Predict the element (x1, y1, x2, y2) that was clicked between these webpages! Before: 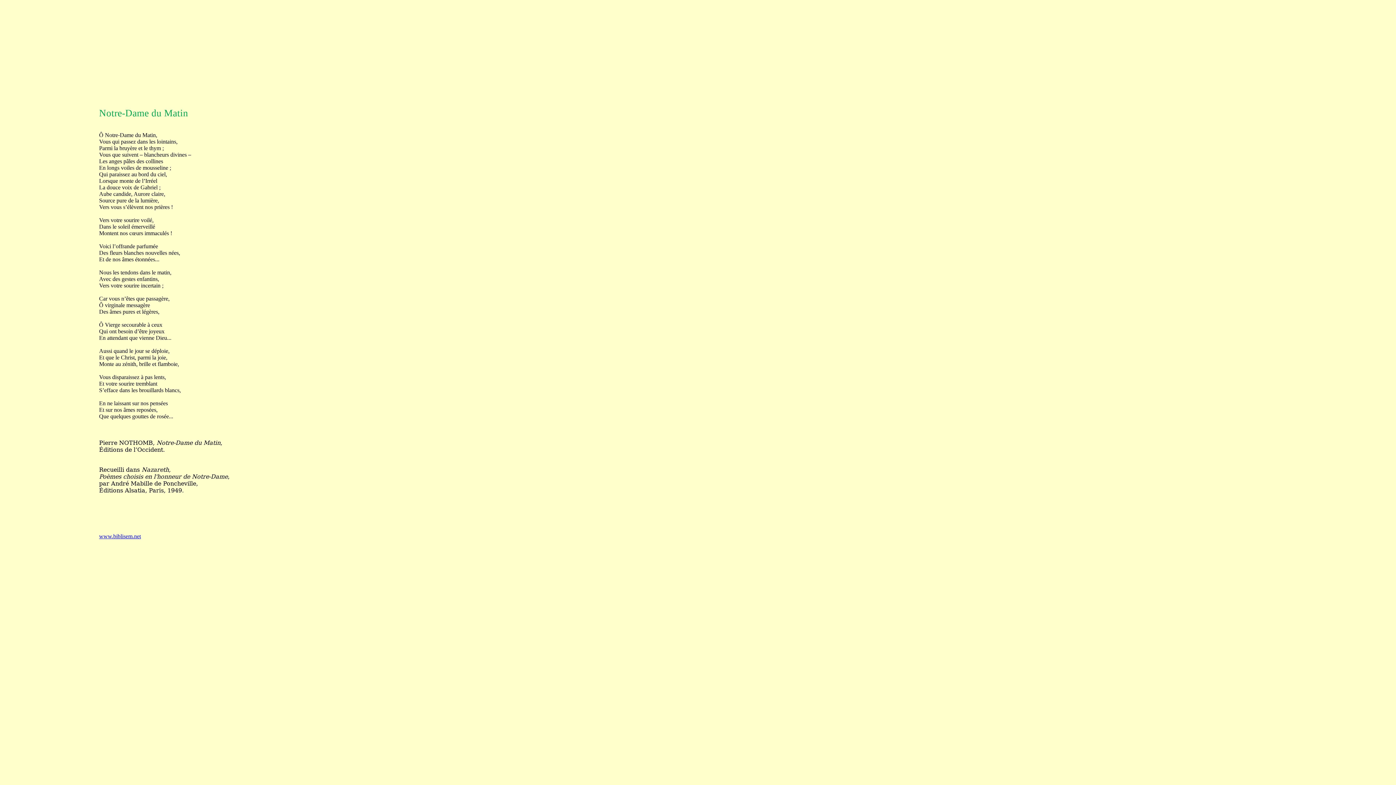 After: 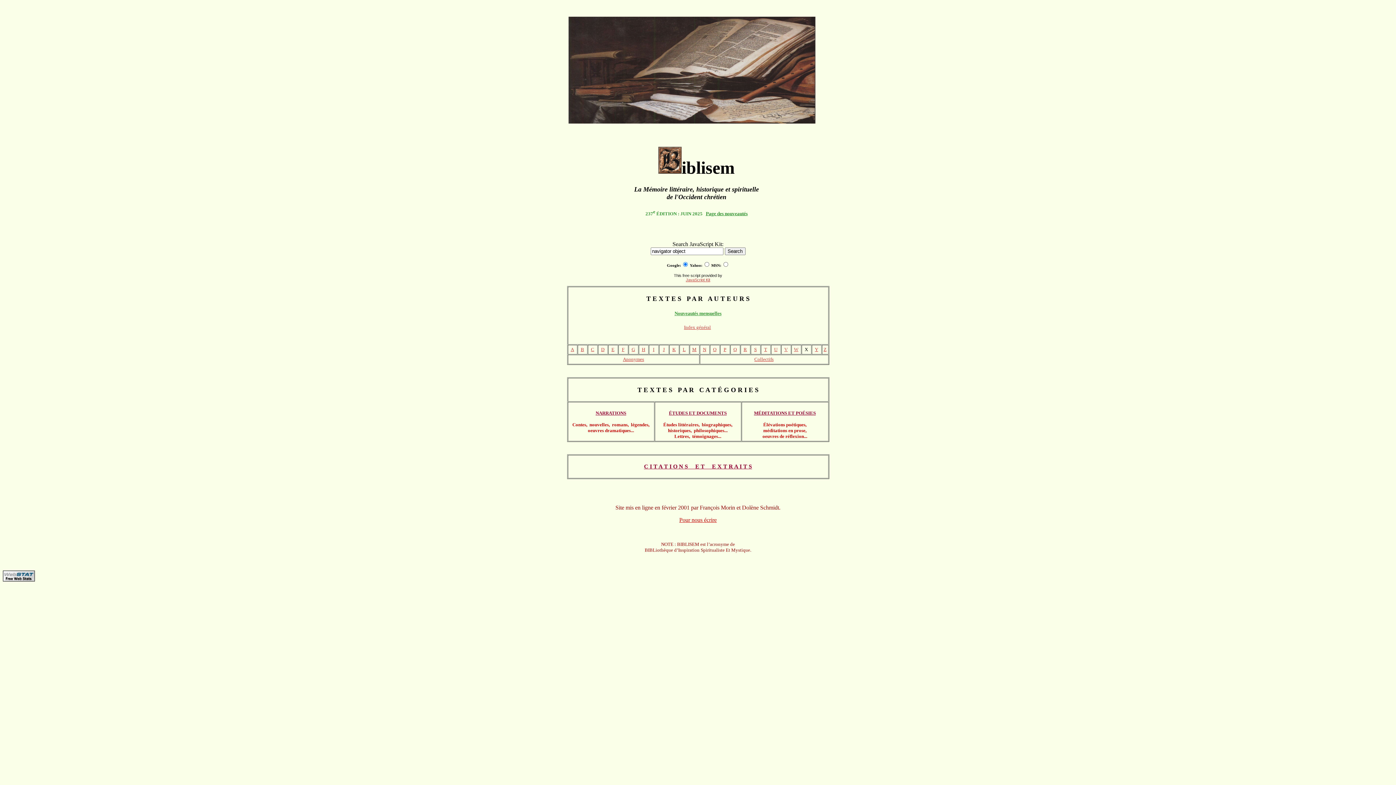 Action: label: www.biblisem.net bbox: (99, 533, 140, 539)